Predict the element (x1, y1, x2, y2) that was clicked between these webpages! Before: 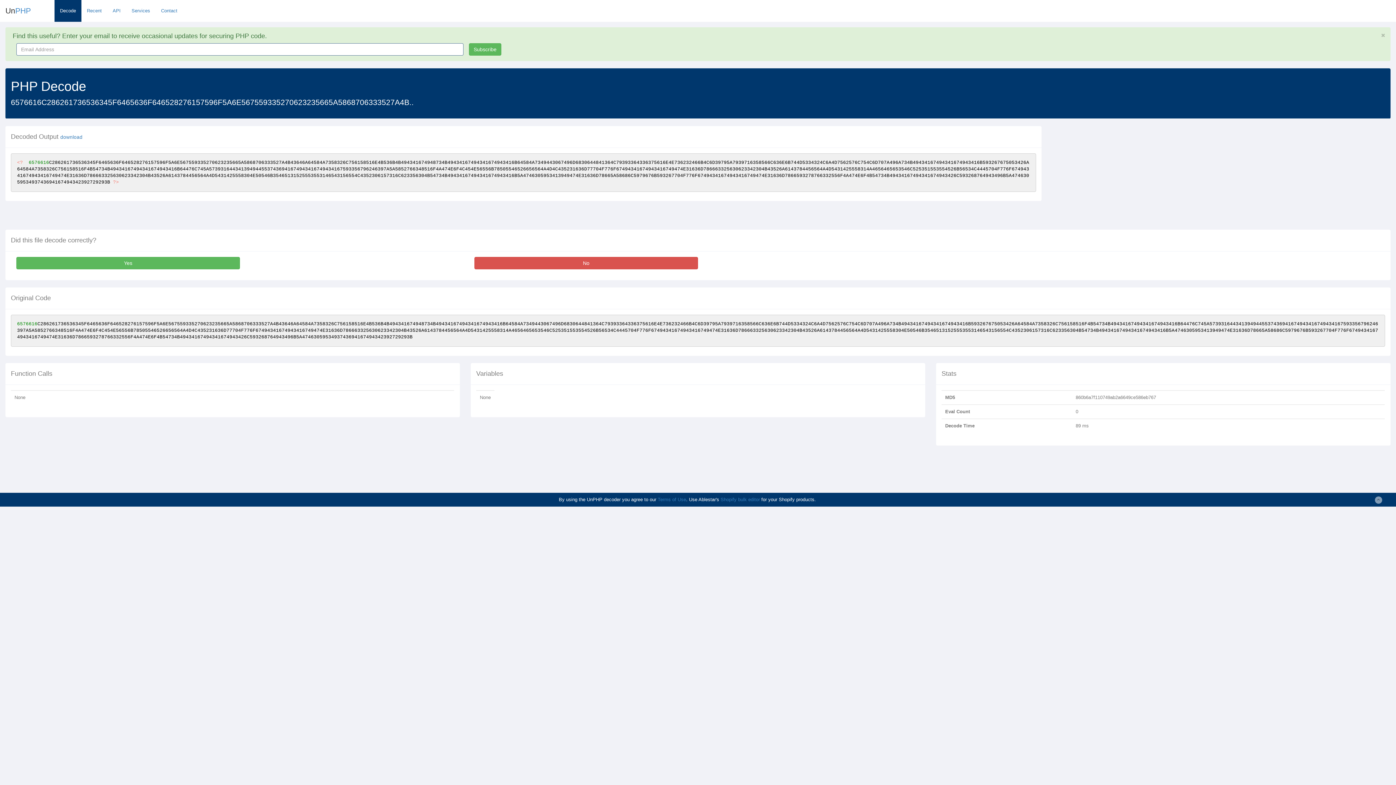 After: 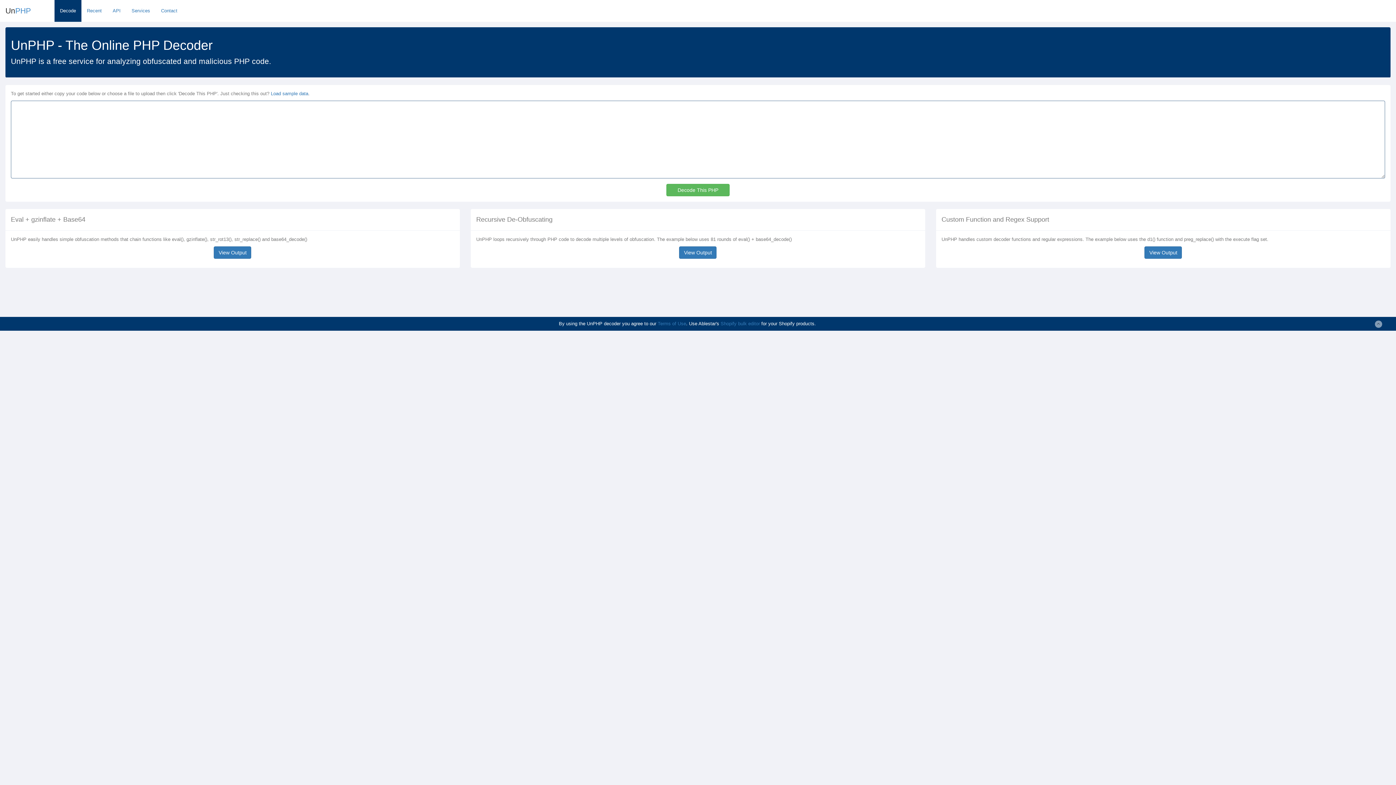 Action: bbox: (5, 5, 30, 16) label: UnPHP